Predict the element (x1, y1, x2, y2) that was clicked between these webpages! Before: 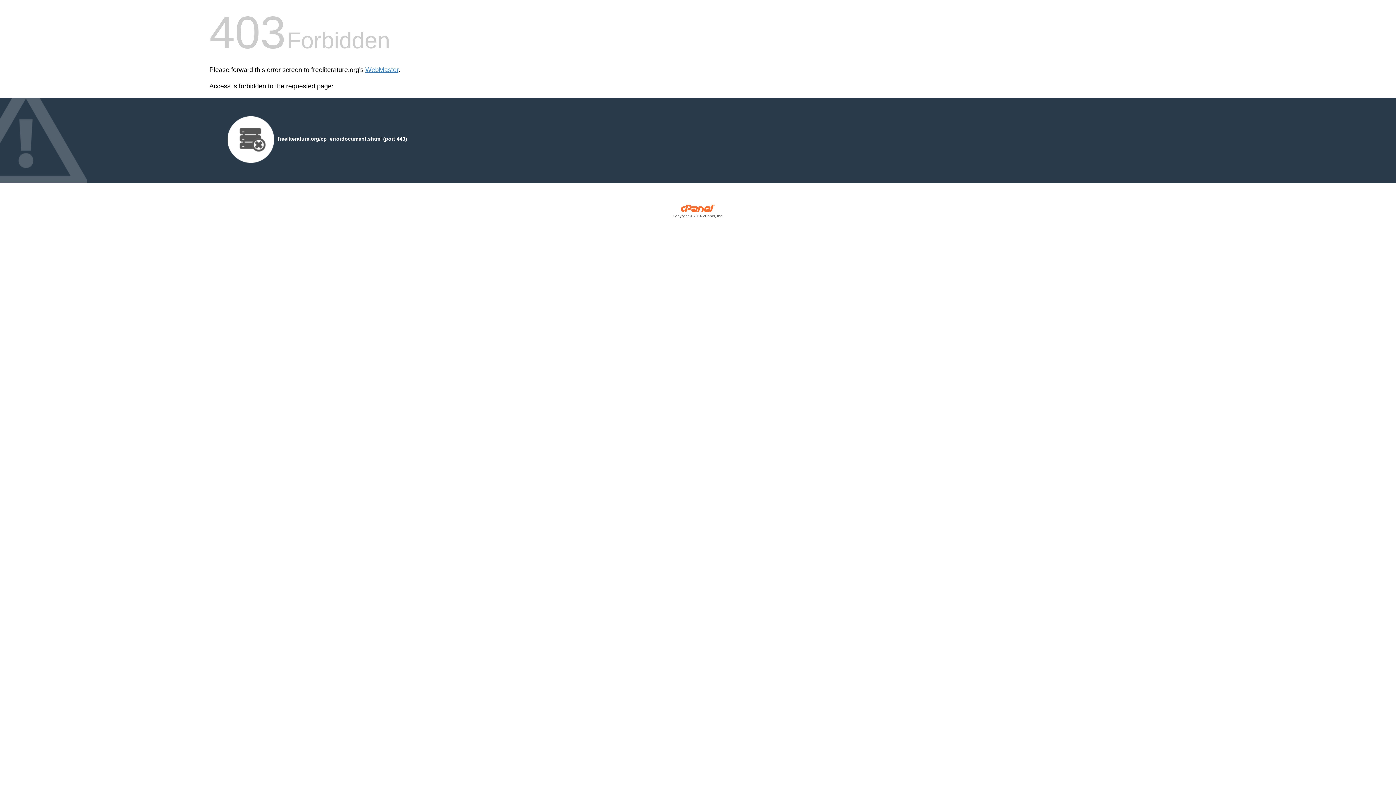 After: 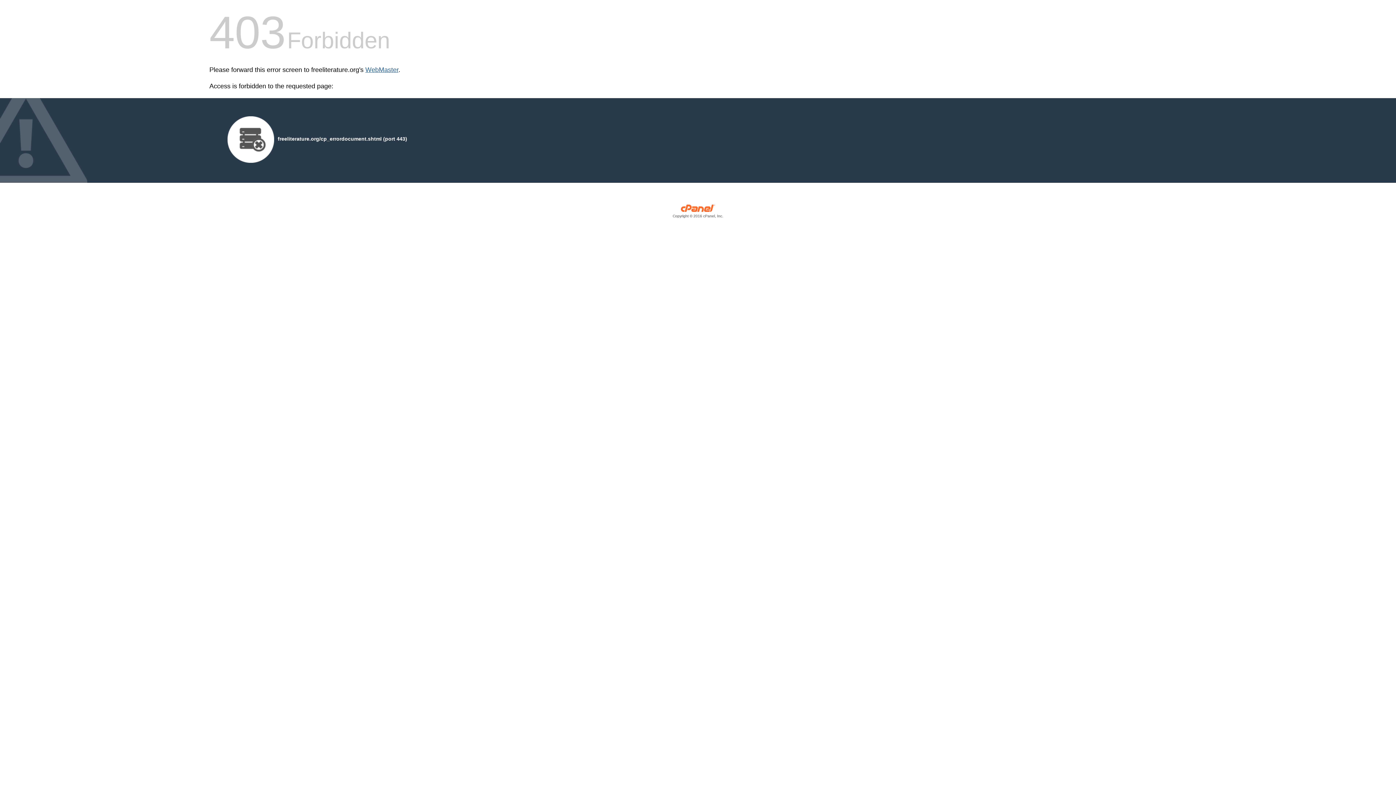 Action: bbox: (365, 66, 398, 73) label: WebMaster